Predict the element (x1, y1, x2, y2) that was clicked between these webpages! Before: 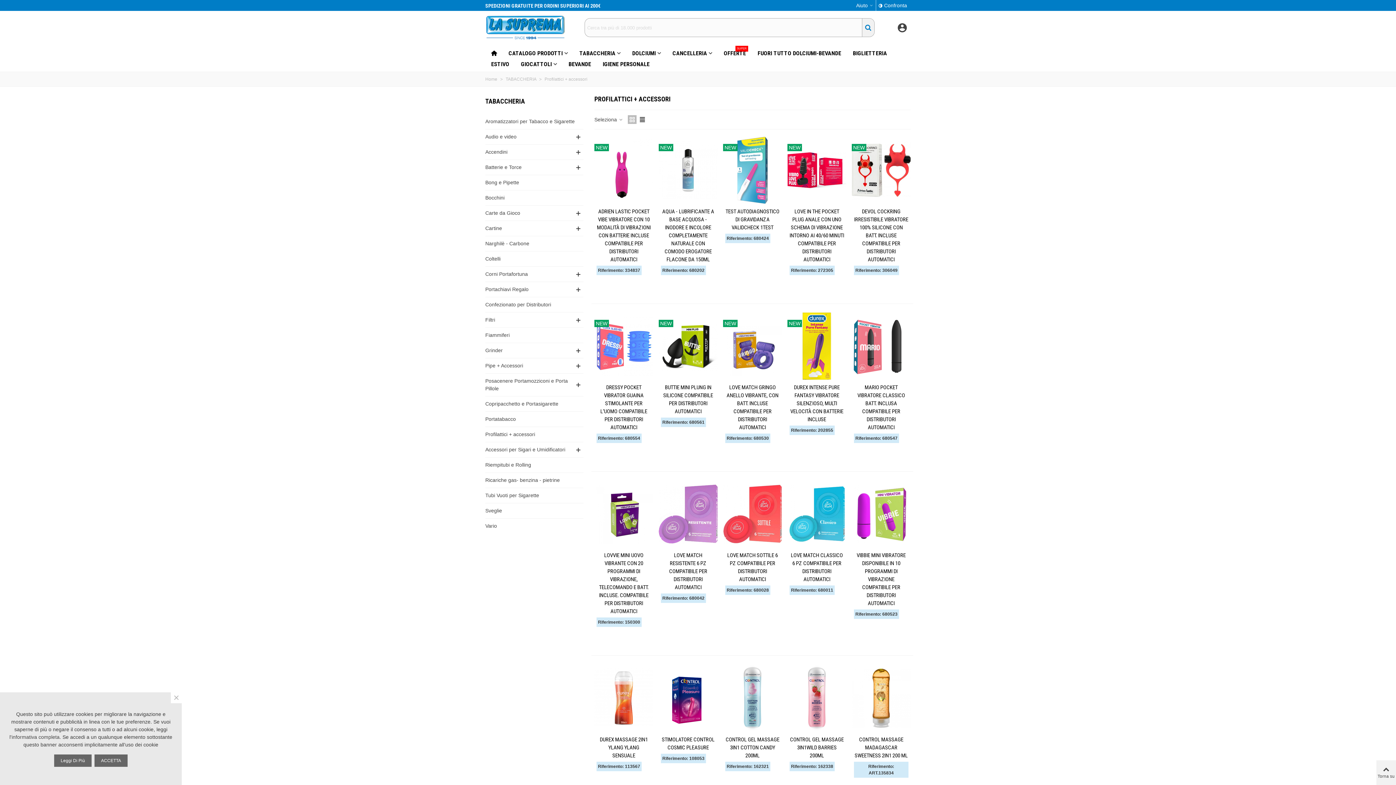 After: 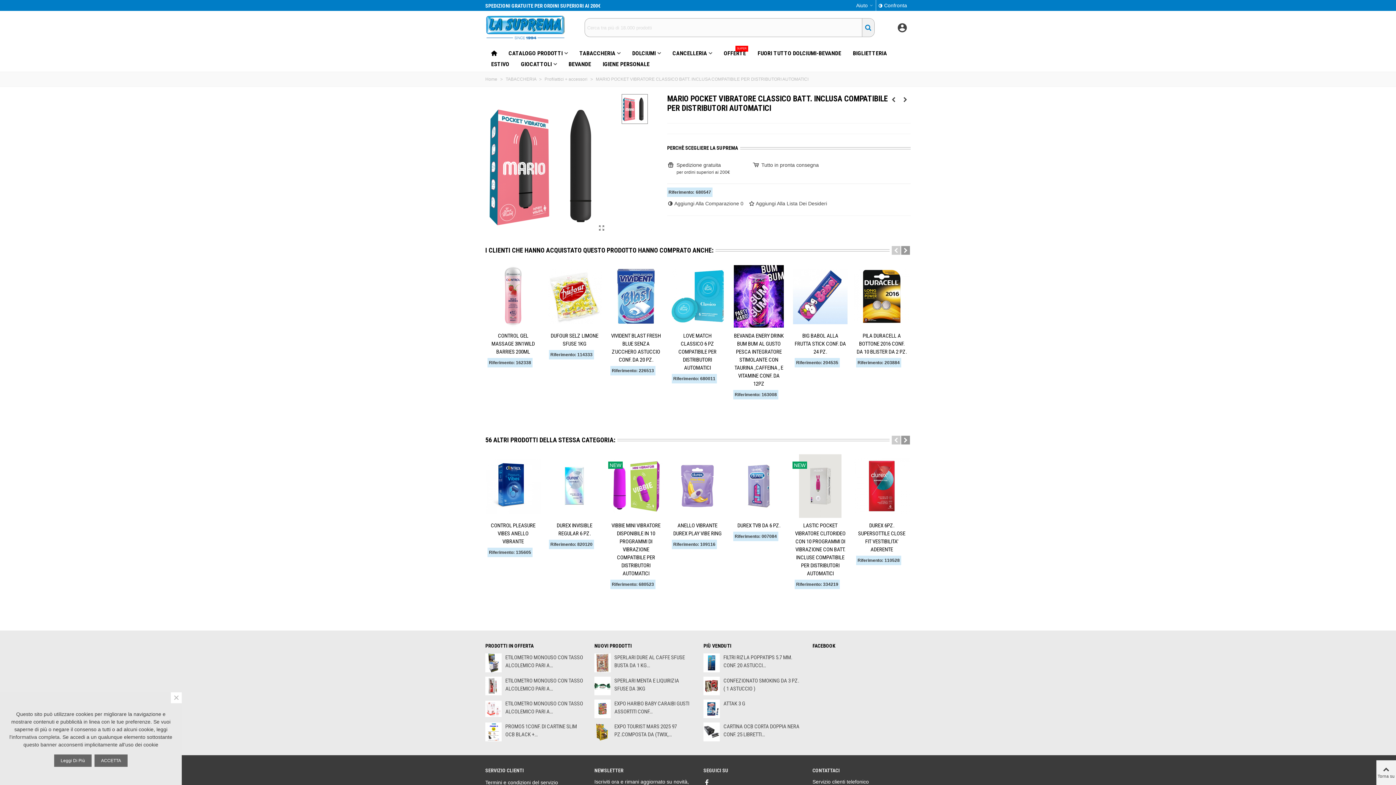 Action: label: MARIO POCKET VIBRATORE CLASSICO BATT. INCLUSA COMPATIBILE PER DISTRIBUTORI AUTOMATICI bbox: (854, 383, 908, 431)